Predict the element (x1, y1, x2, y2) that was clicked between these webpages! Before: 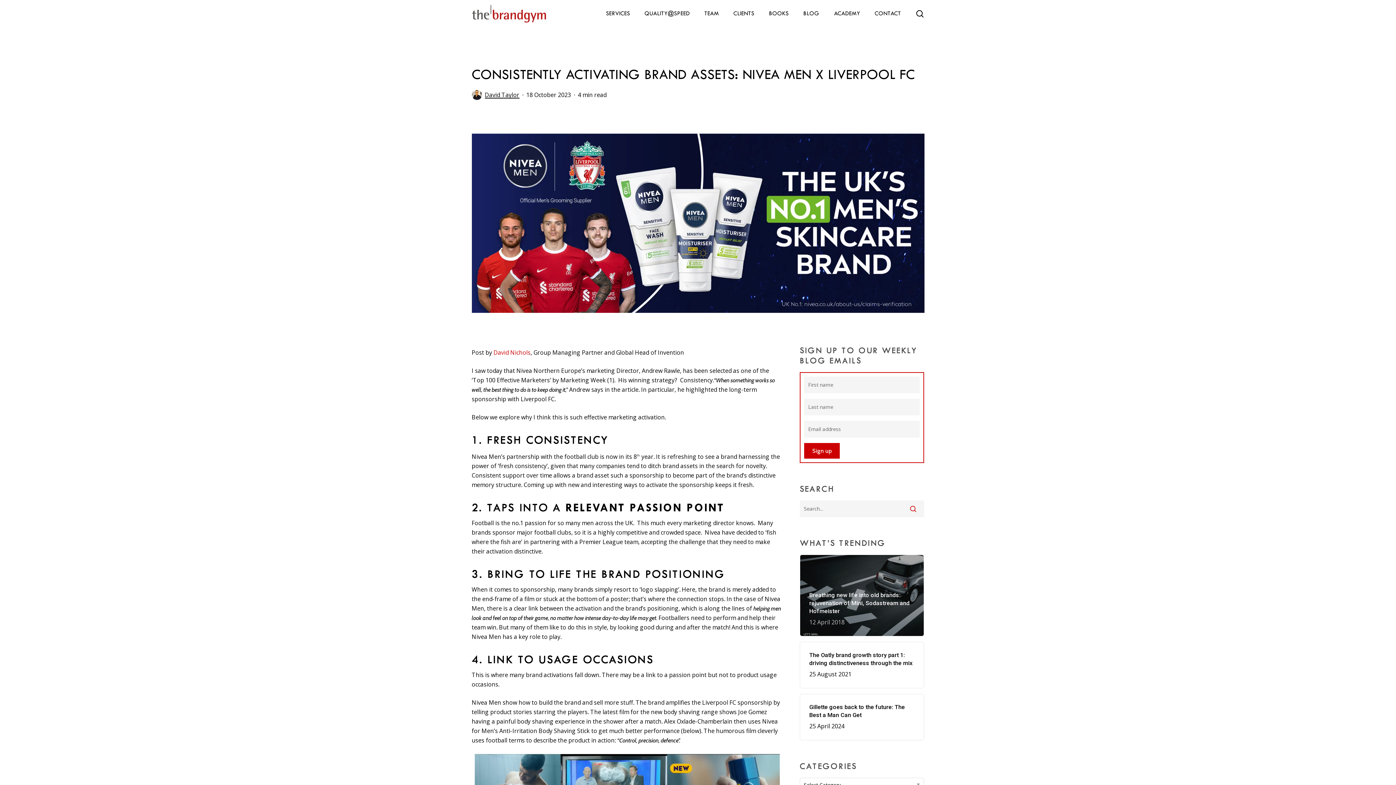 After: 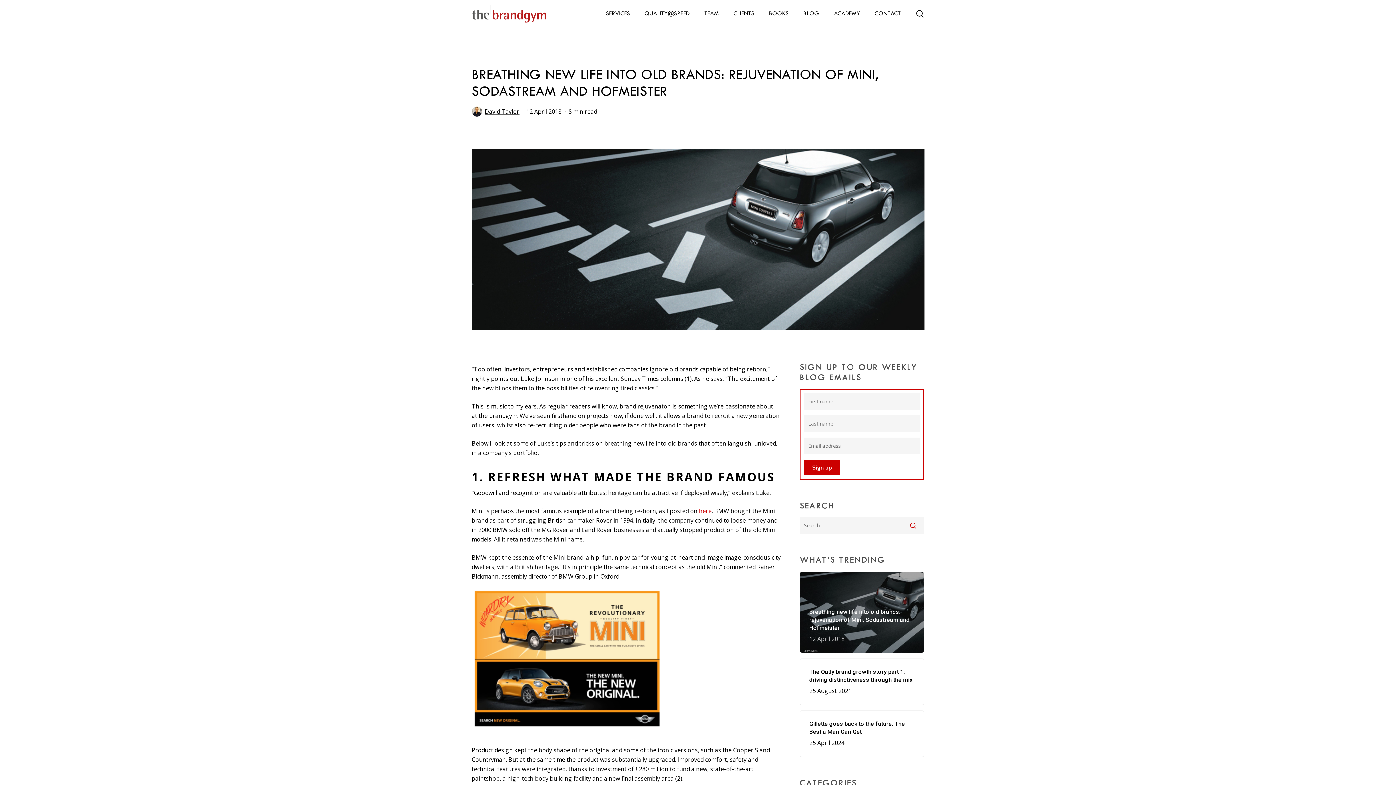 Action: bbox: (809, 591, 915, 627) label: Breathing new life into old brands: rejuvenation of Mini, Sodastream and Hofmeister
12 April 2018